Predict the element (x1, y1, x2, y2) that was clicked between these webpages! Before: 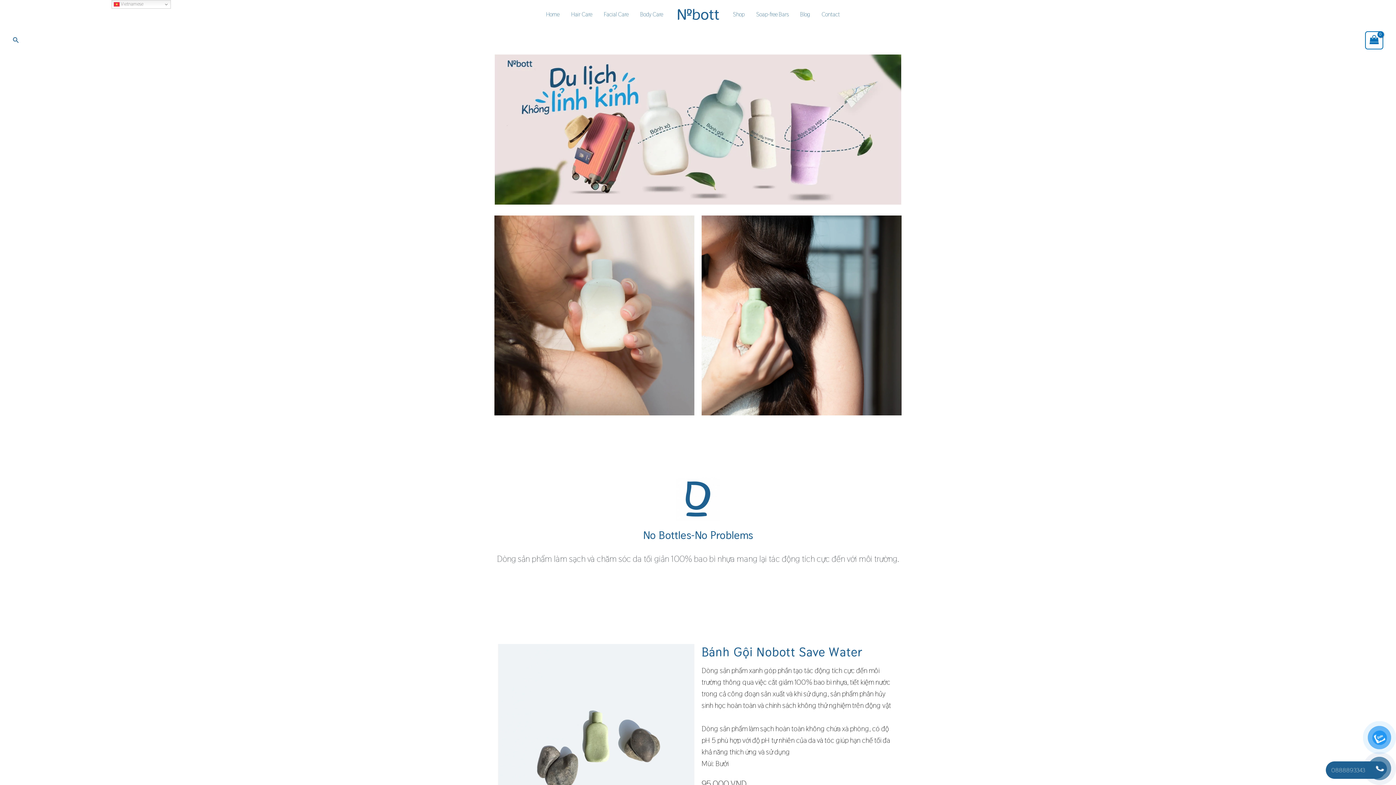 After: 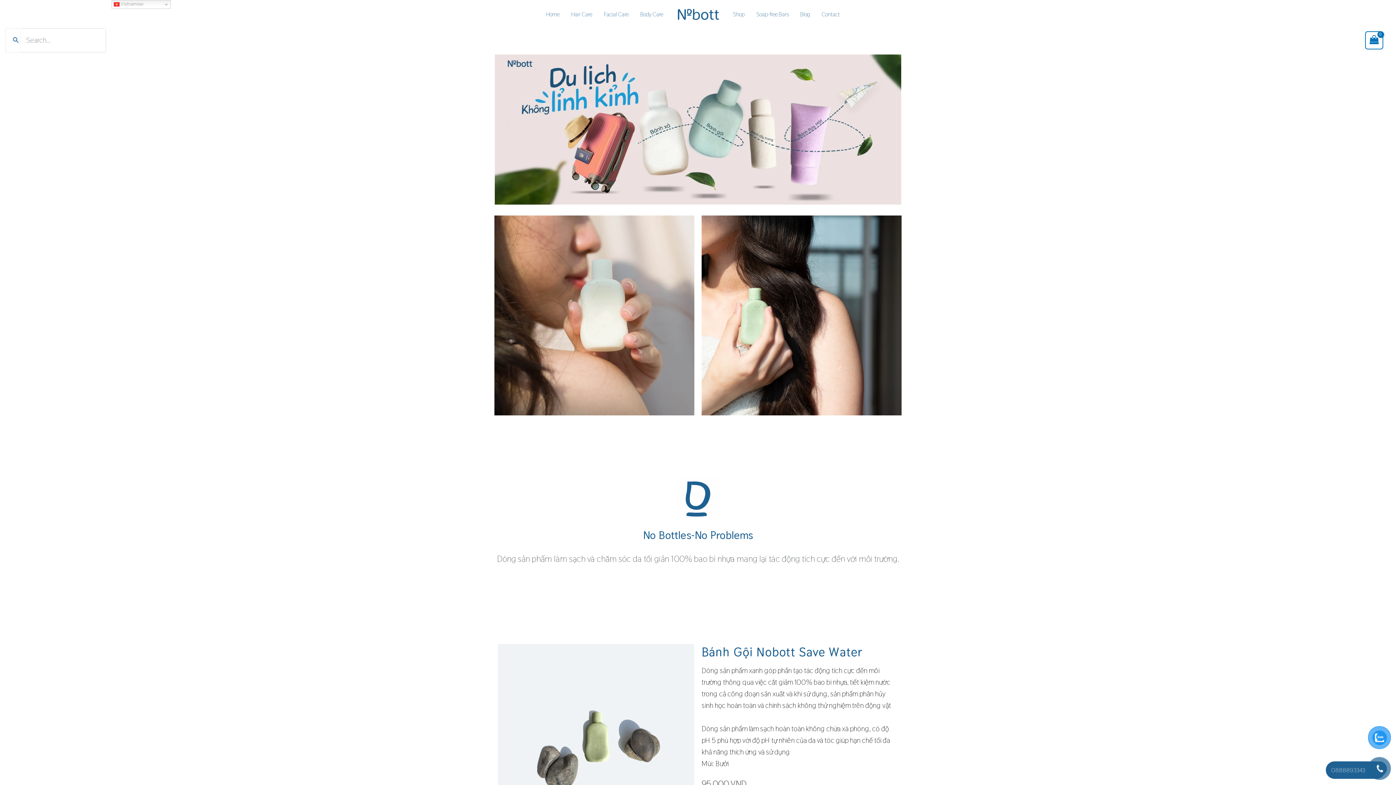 Action: bbox: (12, 35, 19, 45) label: Tìm link của icon